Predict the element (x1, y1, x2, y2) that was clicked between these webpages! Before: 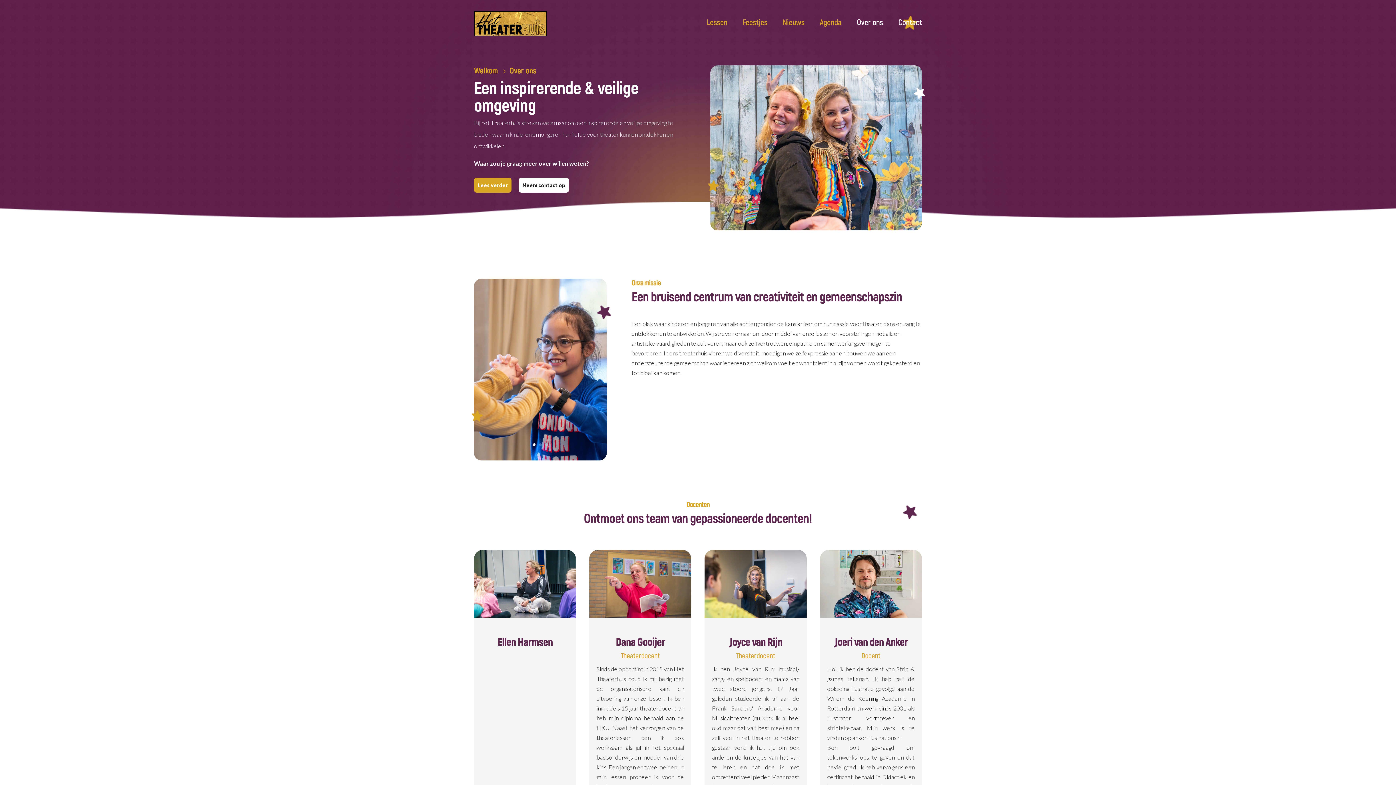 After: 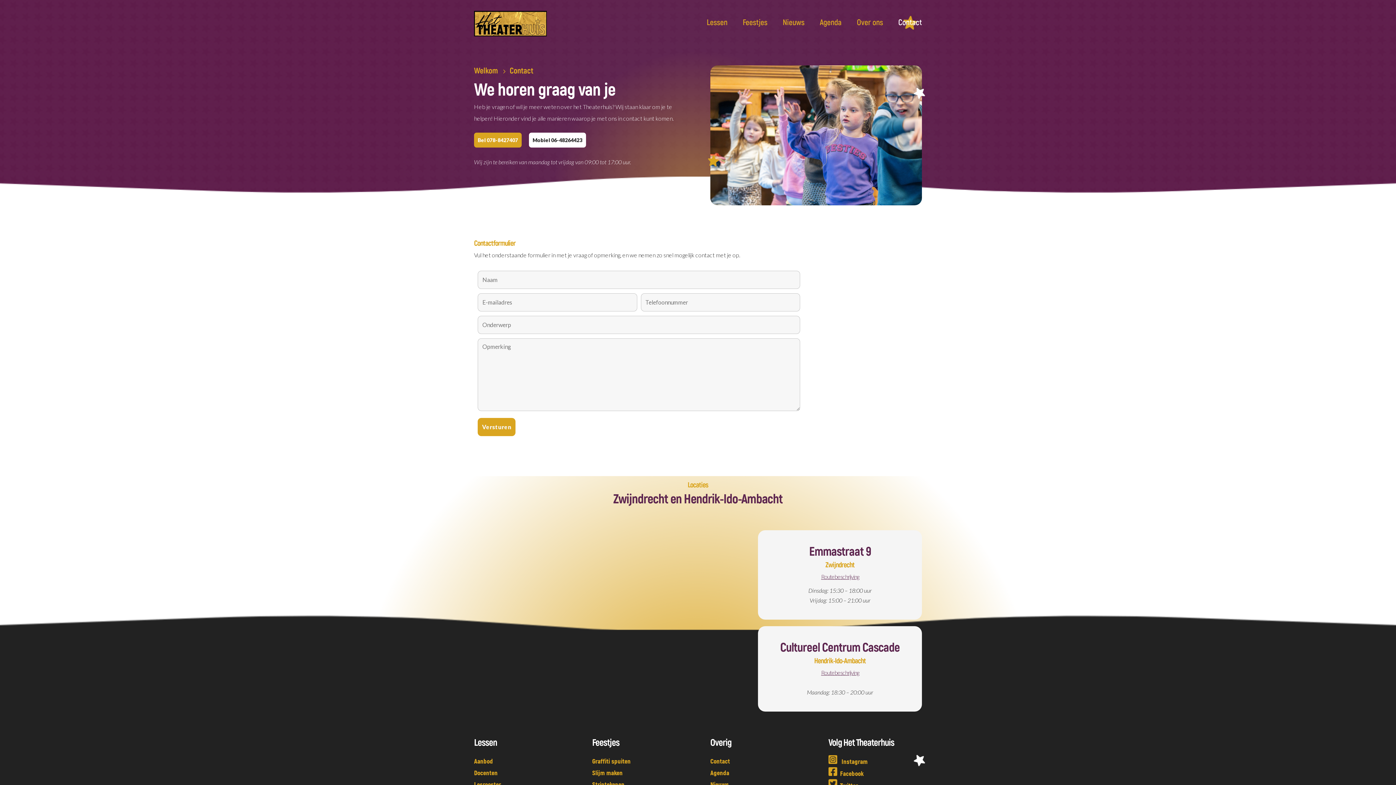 Action: bbox: (891, 19, 922, 27) label: Contact